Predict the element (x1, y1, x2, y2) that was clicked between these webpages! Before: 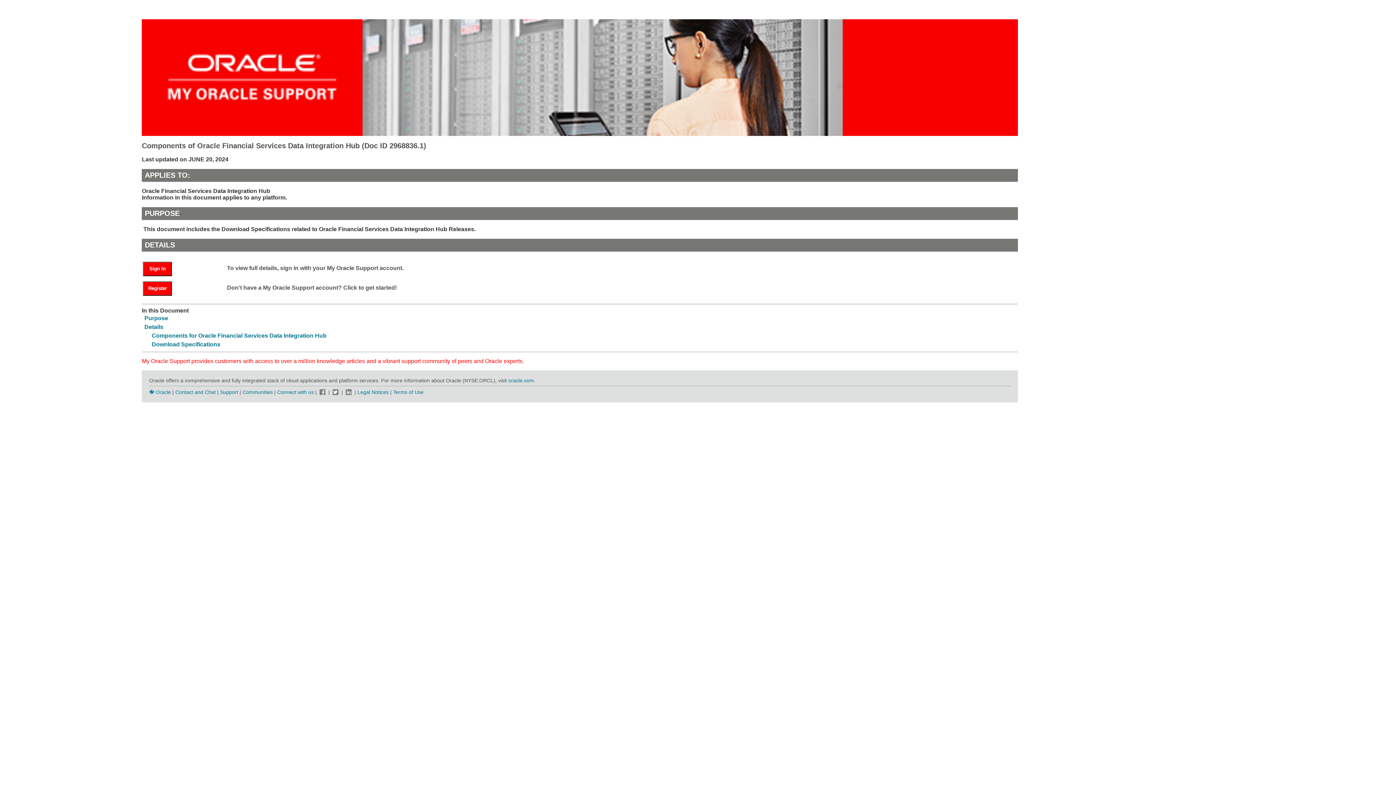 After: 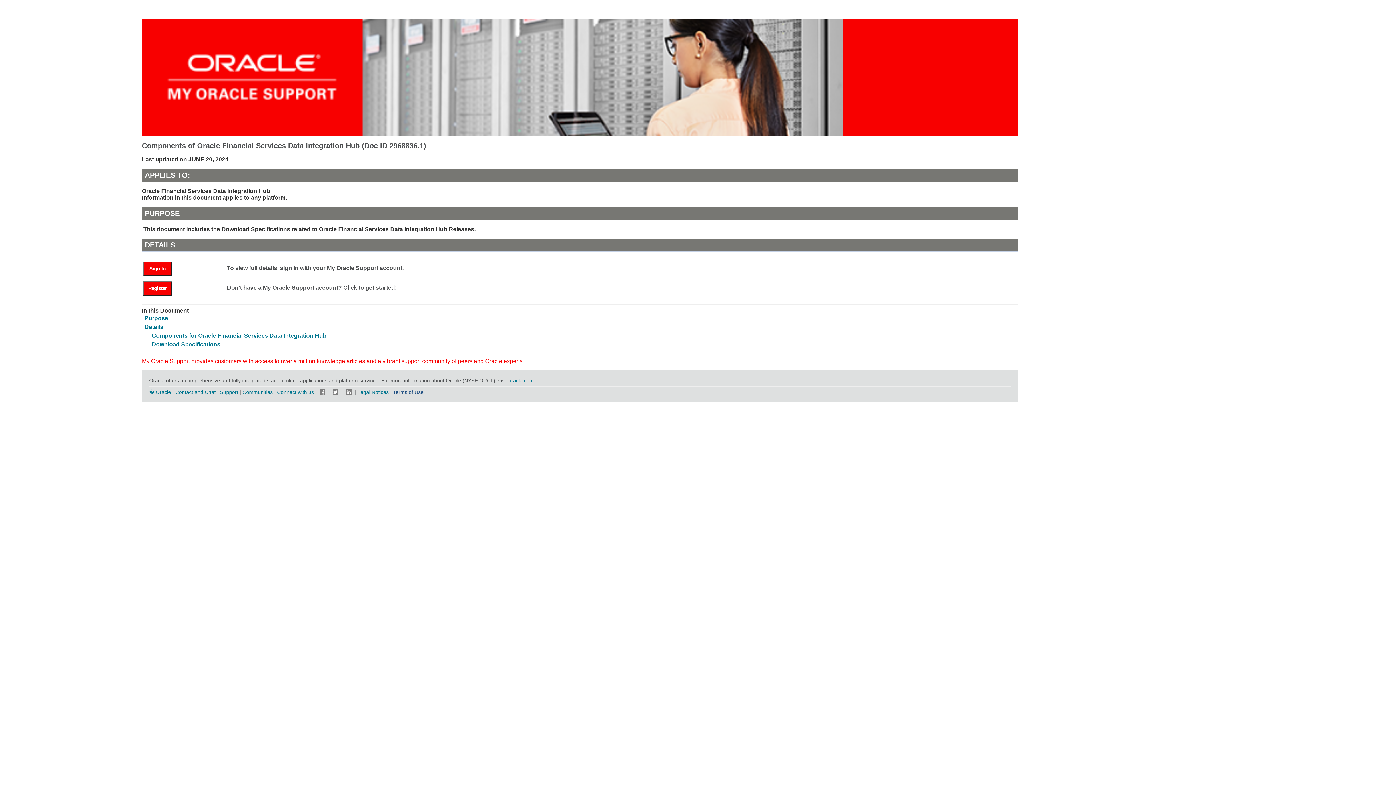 Action: label: Terms of Use bbox: (393, 389, 423, 395)